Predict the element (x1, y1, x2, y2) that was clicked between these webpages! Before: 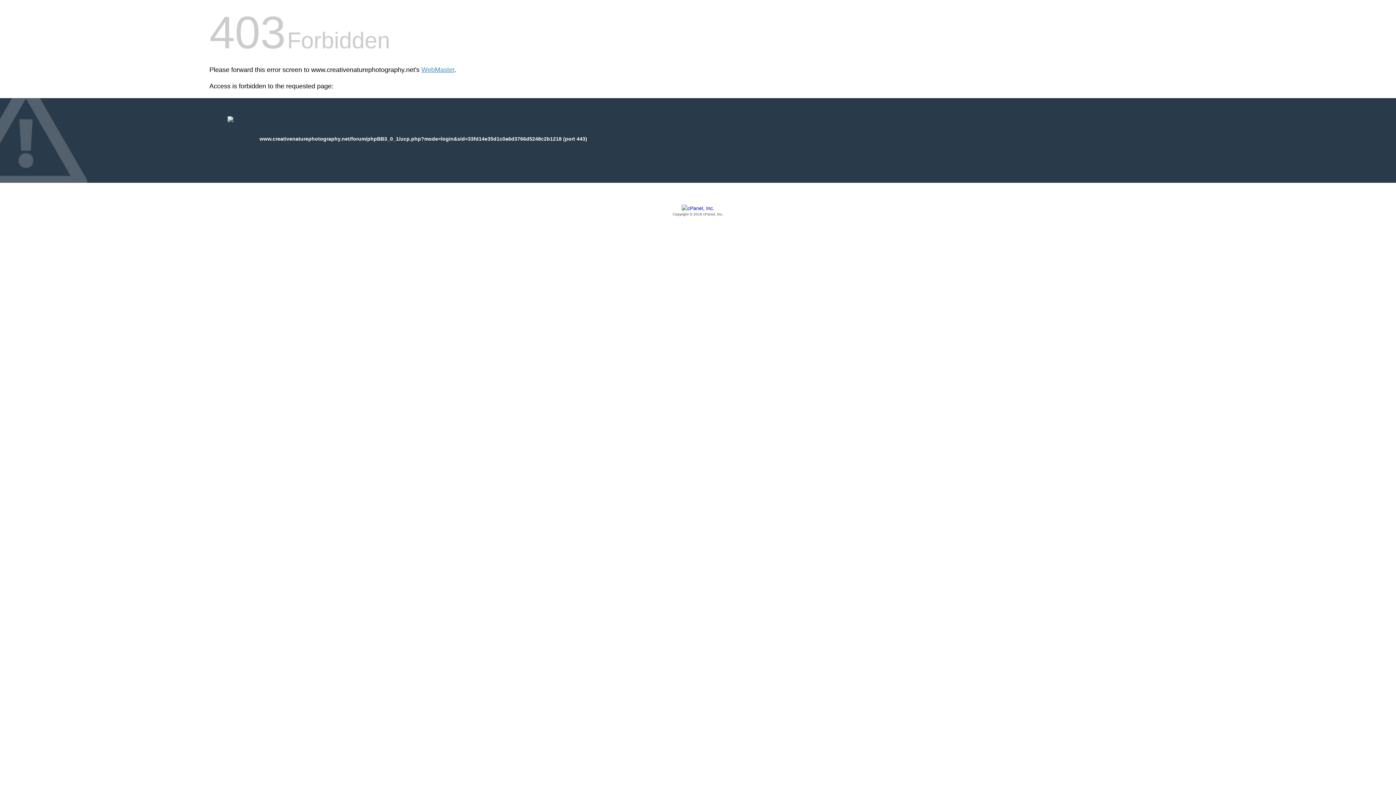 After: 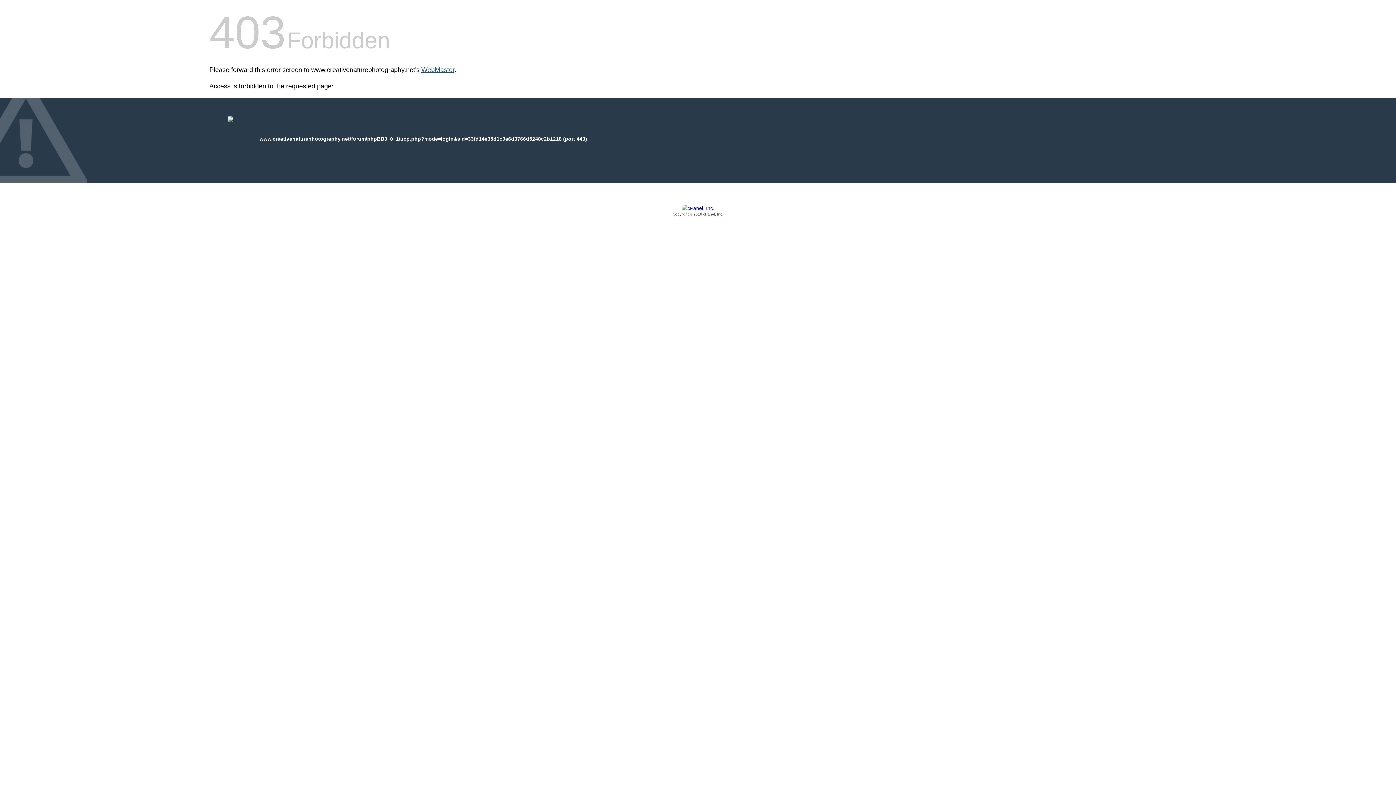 Action: bbox: (421, 66, 454, 73) label: WebMaster